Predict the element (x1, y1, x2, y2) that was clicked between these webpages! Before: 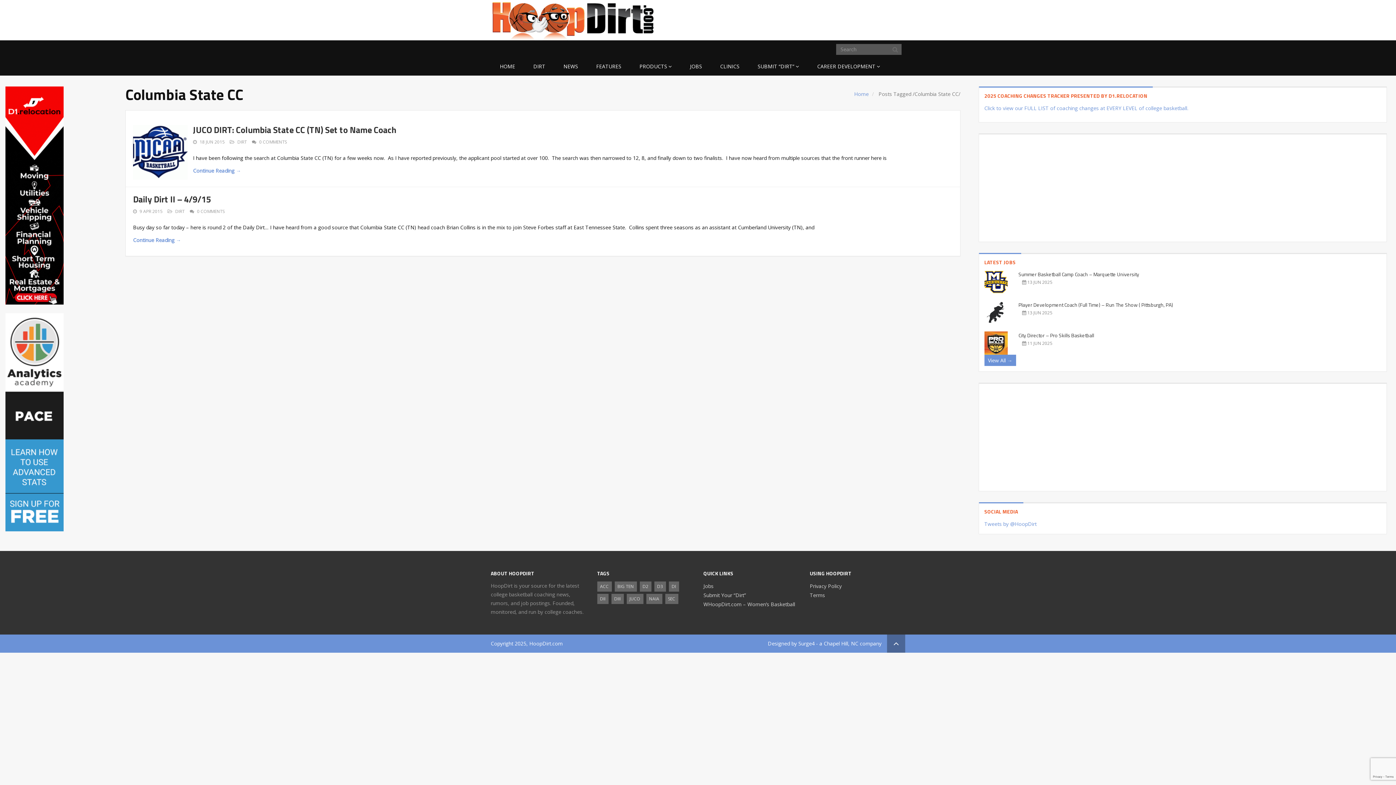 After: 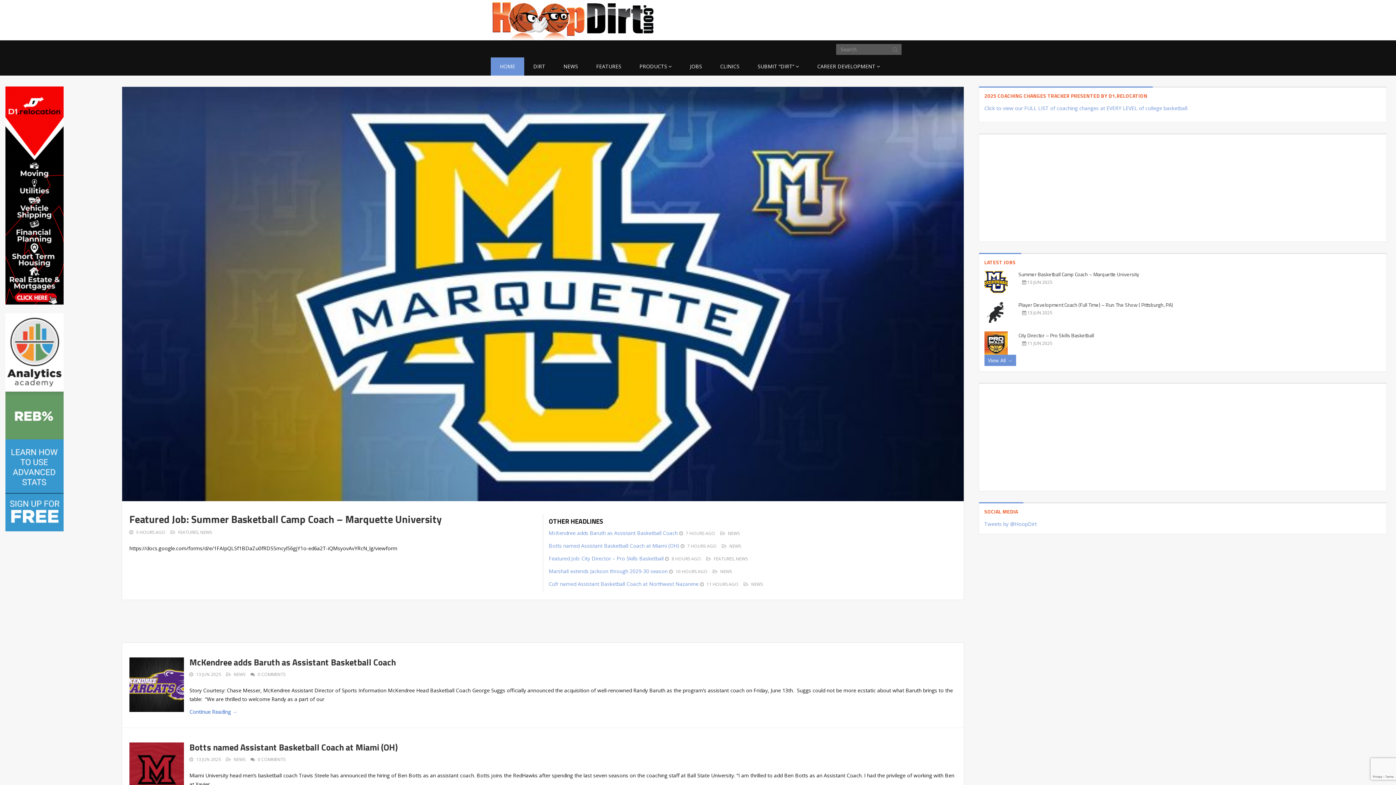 Action: bbox: (490, 57, 524, 75) label: HOME